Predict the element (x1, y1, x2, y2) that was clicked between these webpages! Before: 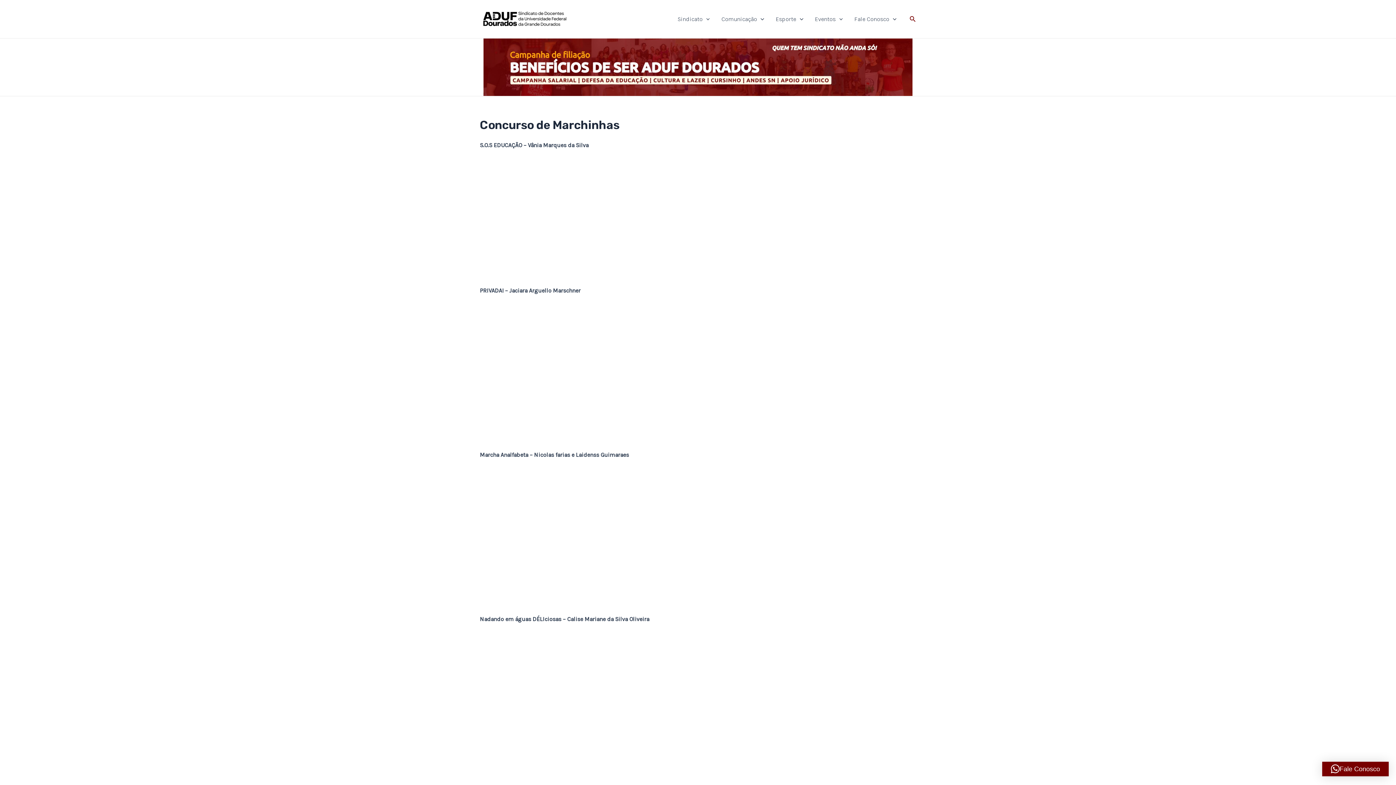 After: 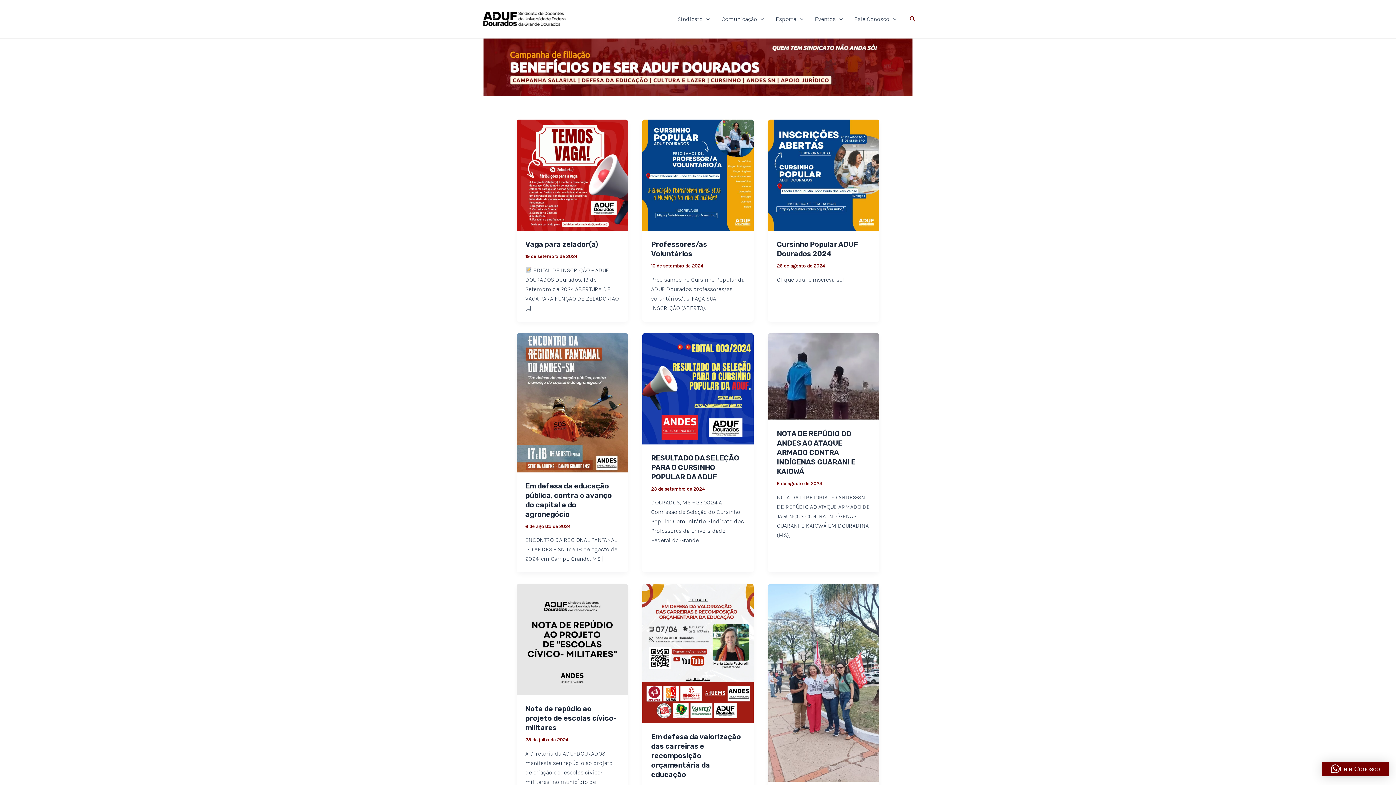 Action: bbox: (480, 15, 570, 21)